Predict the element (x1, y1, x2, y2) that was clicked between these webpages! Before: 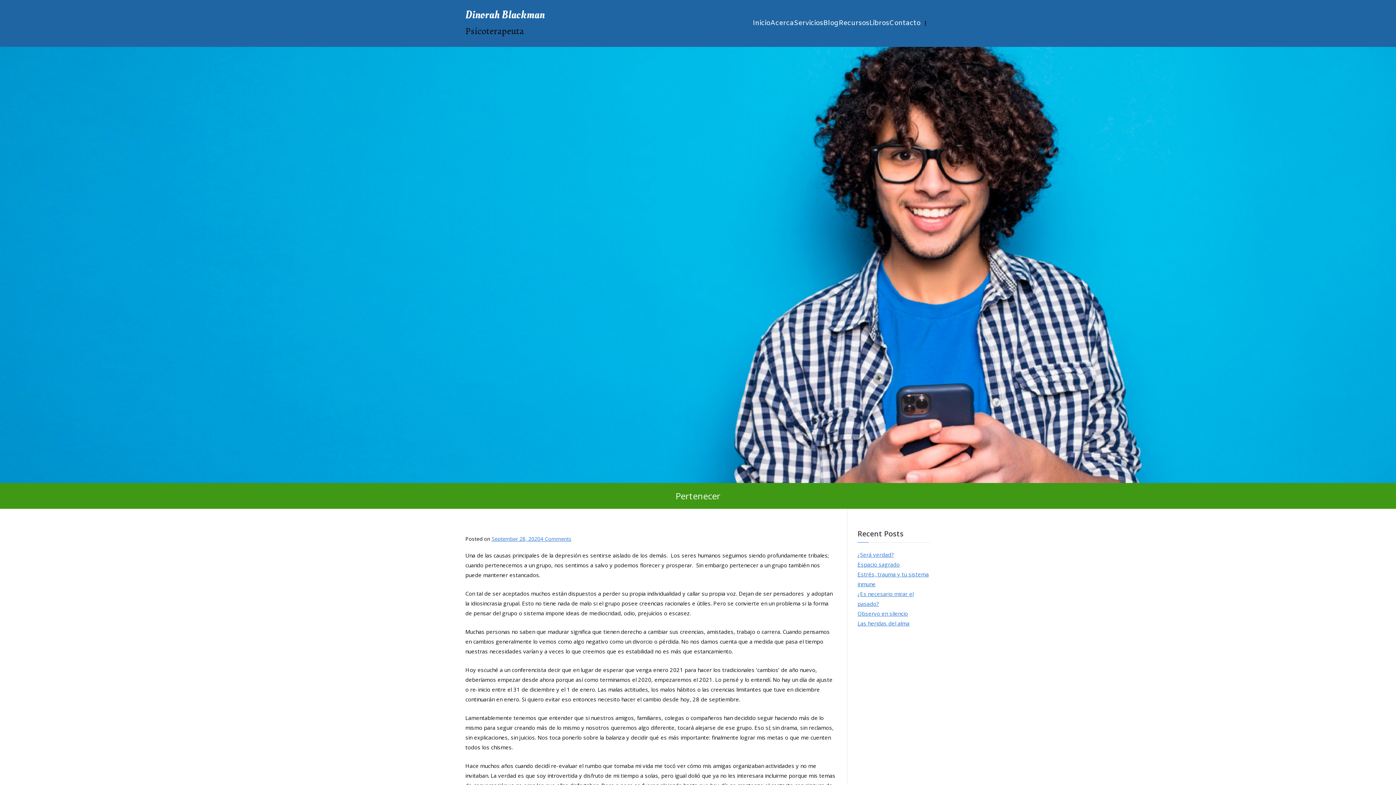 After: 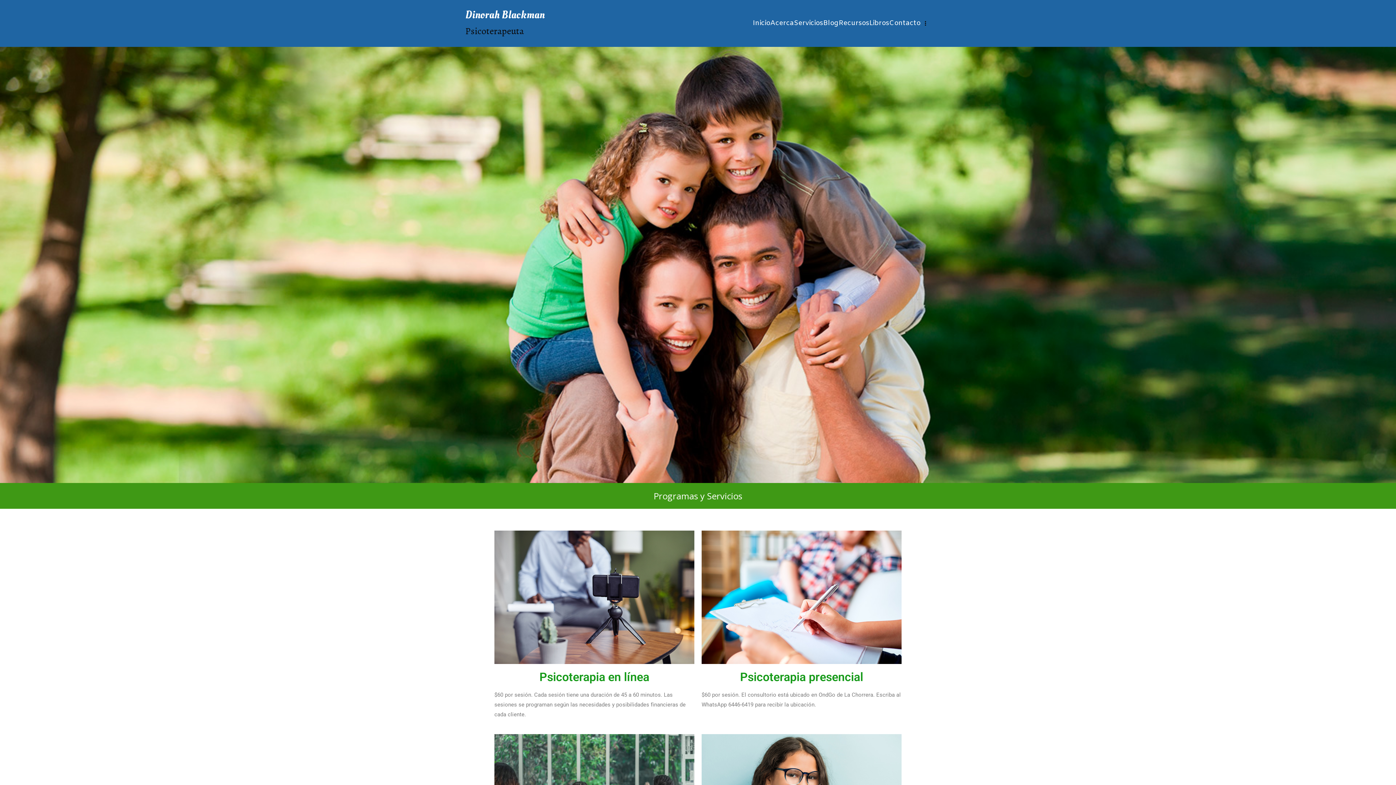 Action: bbox: (794, 17, 823, 29) label: Servicios